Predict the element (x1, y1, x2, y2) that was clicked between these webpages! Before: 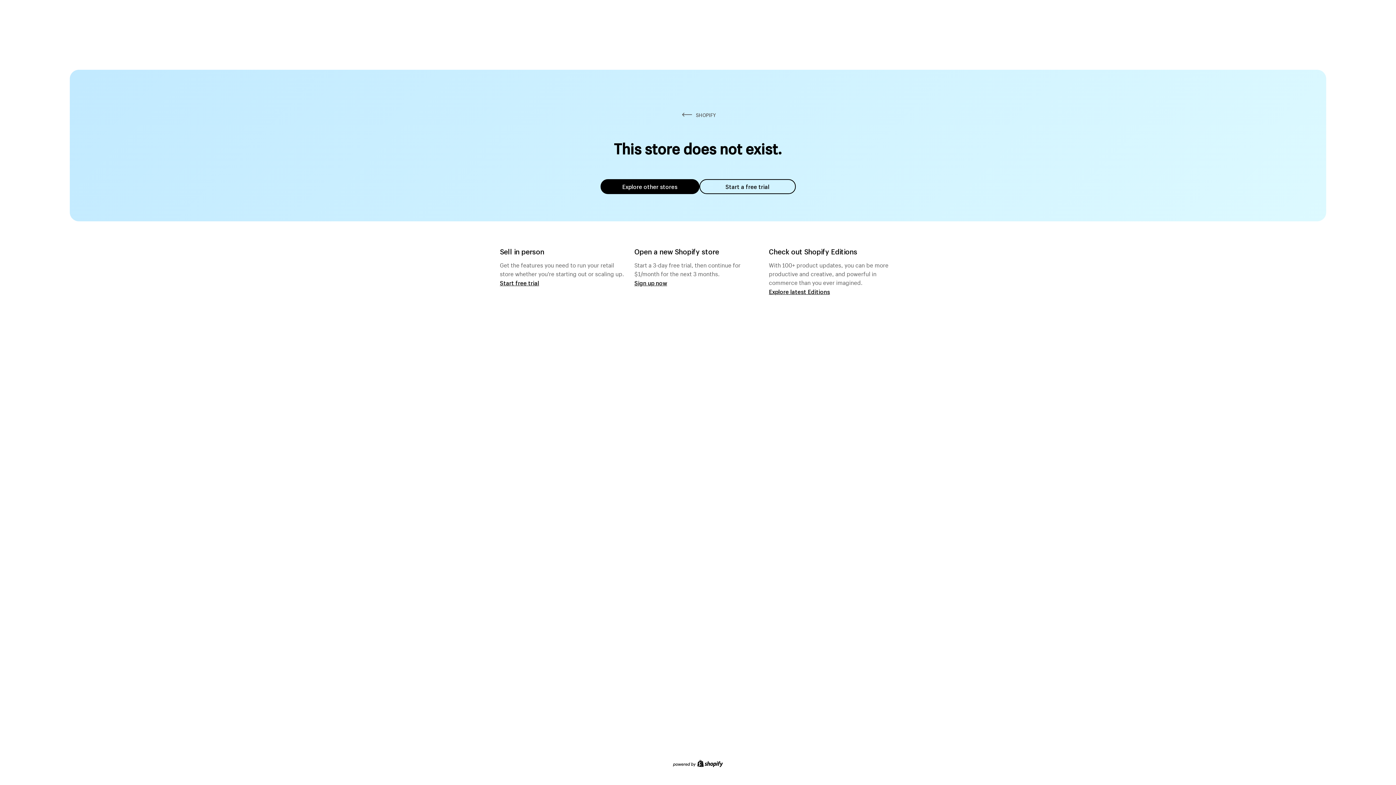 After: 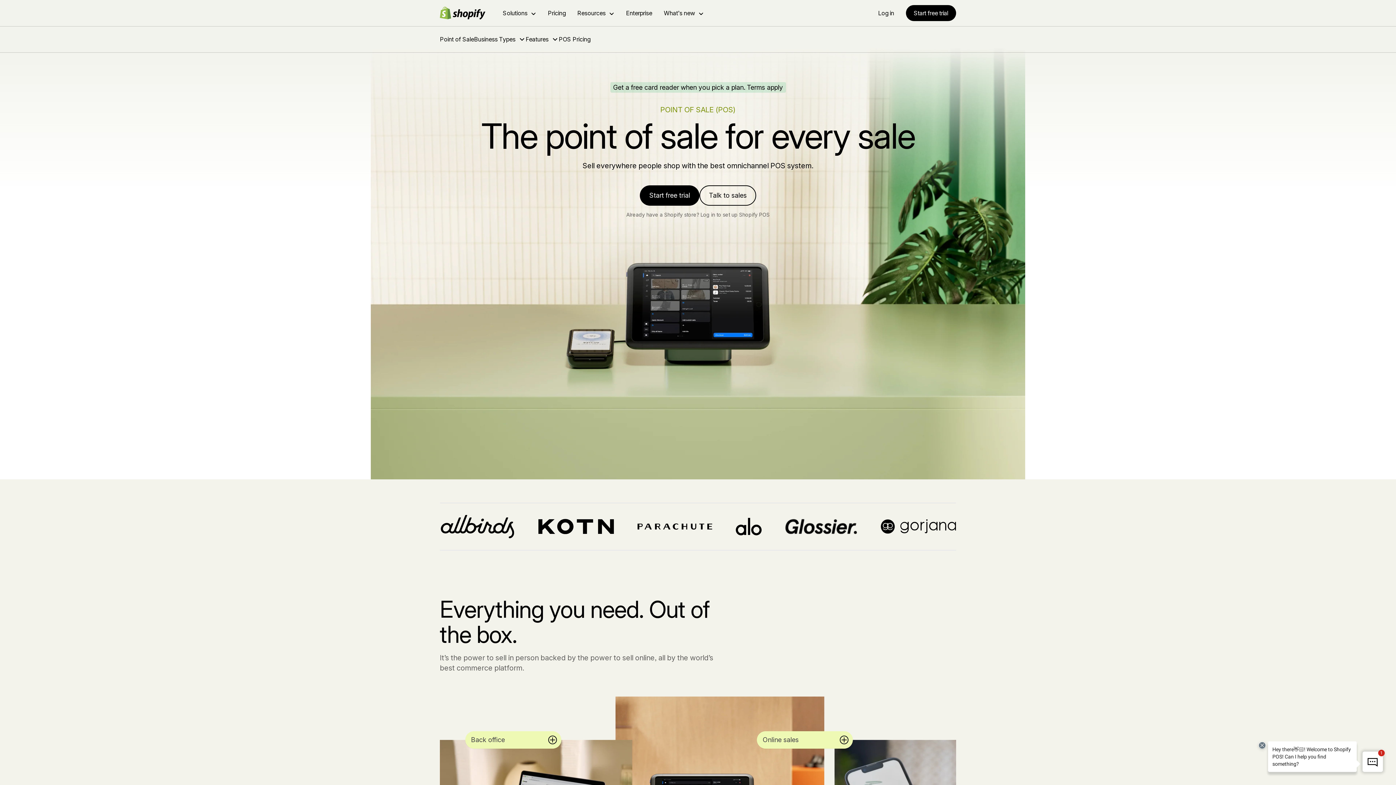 Action: bbox: (500, 279, 539, 286) label: Start free trial